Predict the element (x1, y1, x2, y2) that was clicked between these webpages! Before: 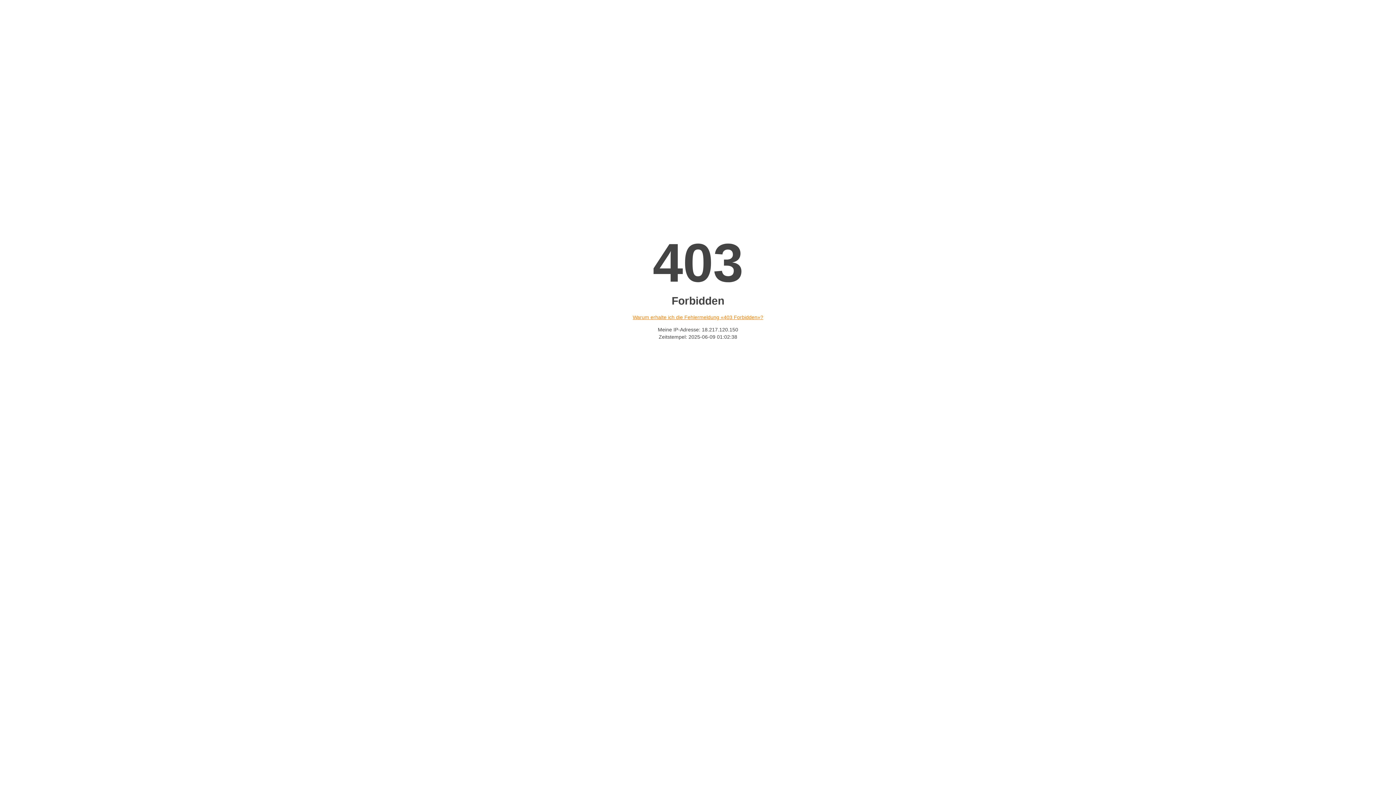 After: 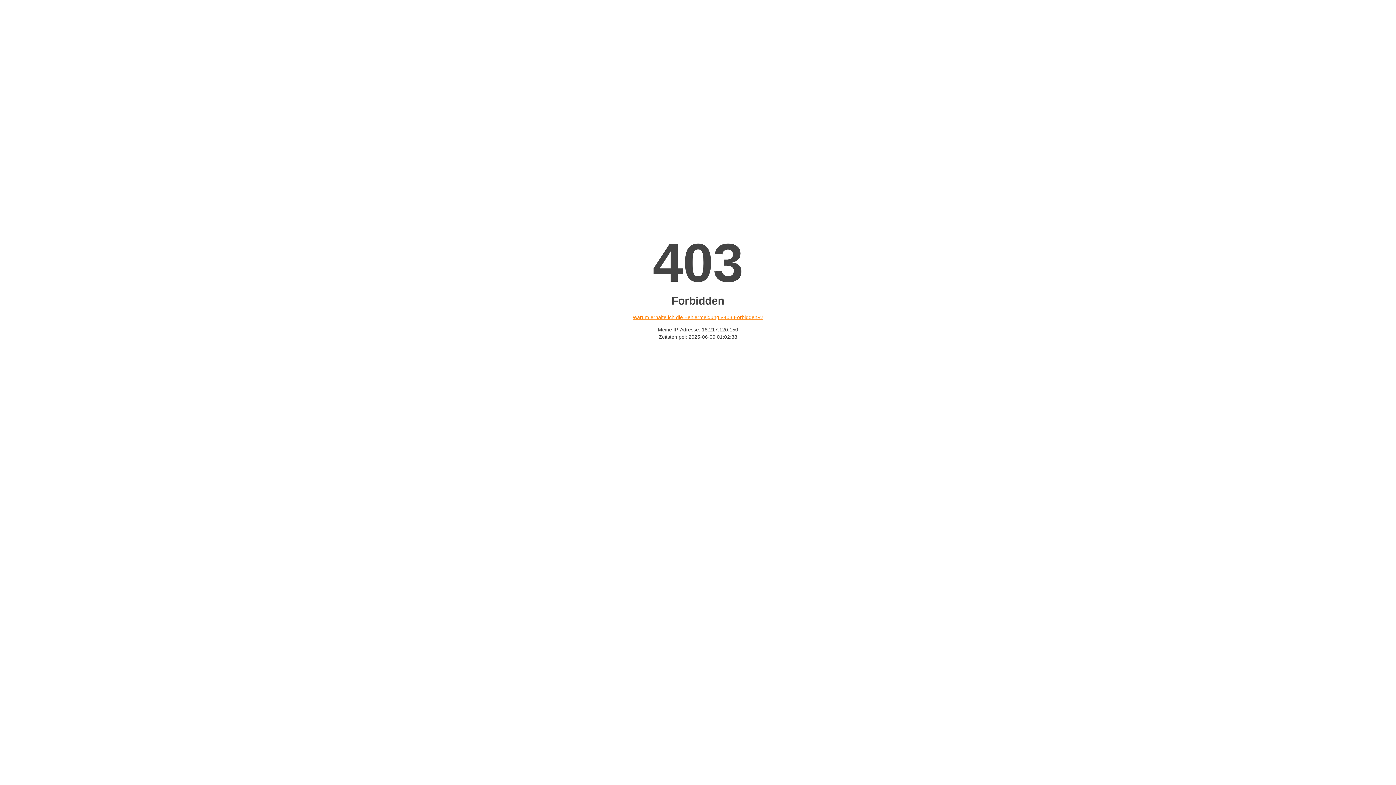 Action: label: Warum erhalte ich die Fehlermeldung «403 Forbidden»? bbox: (632, 314, 763, 320)